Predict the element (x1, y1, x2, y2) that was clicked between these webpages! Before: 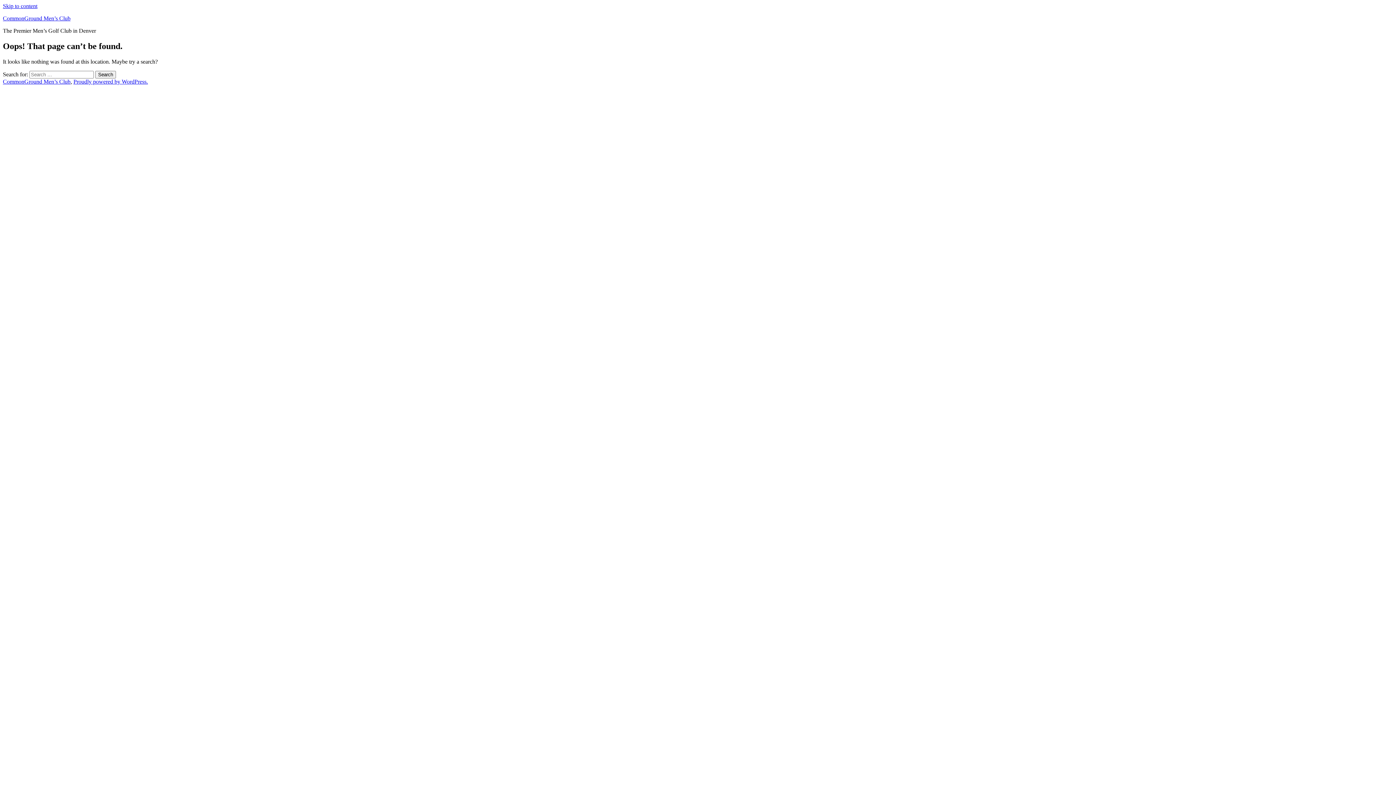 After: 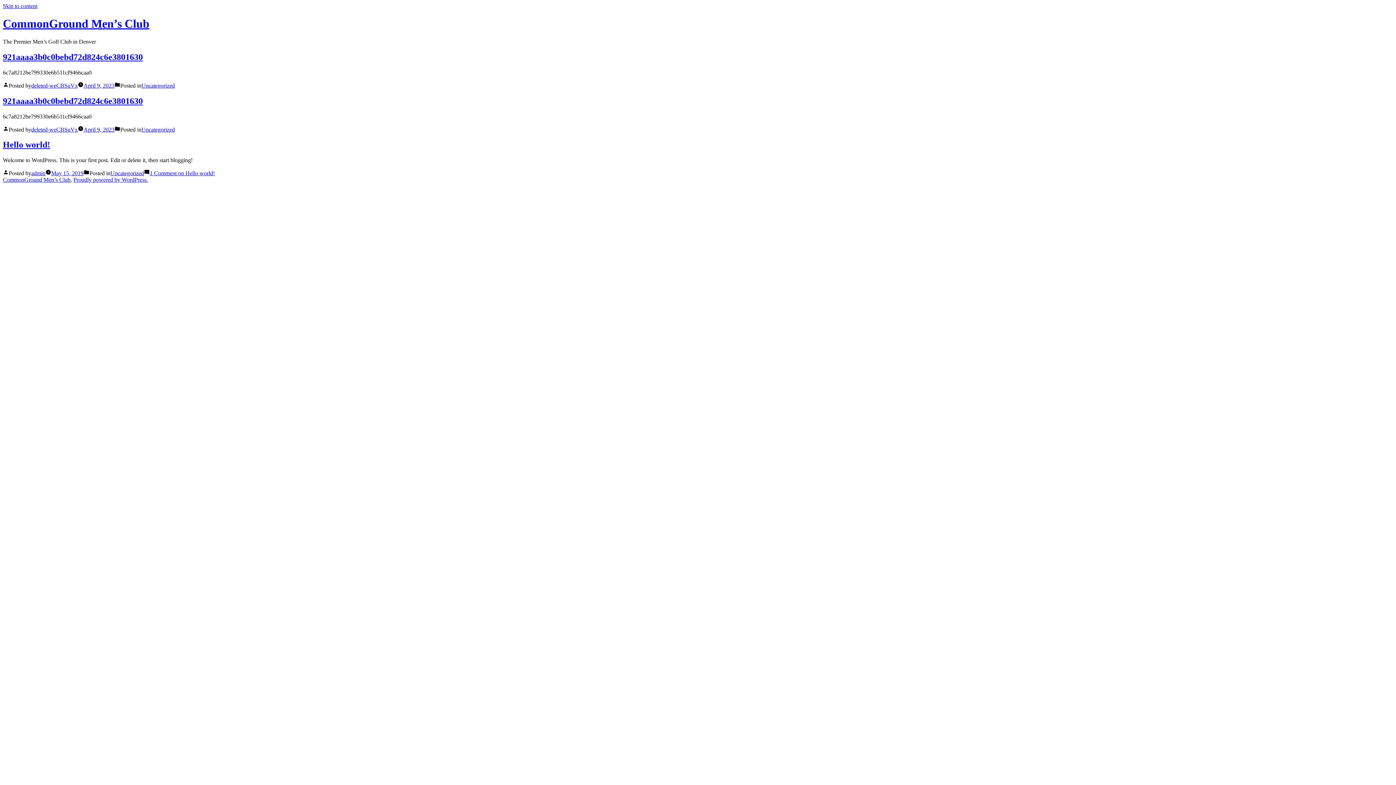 Action: label: CommonGround Men’s Club bbox: (2, 78, 70, 84)